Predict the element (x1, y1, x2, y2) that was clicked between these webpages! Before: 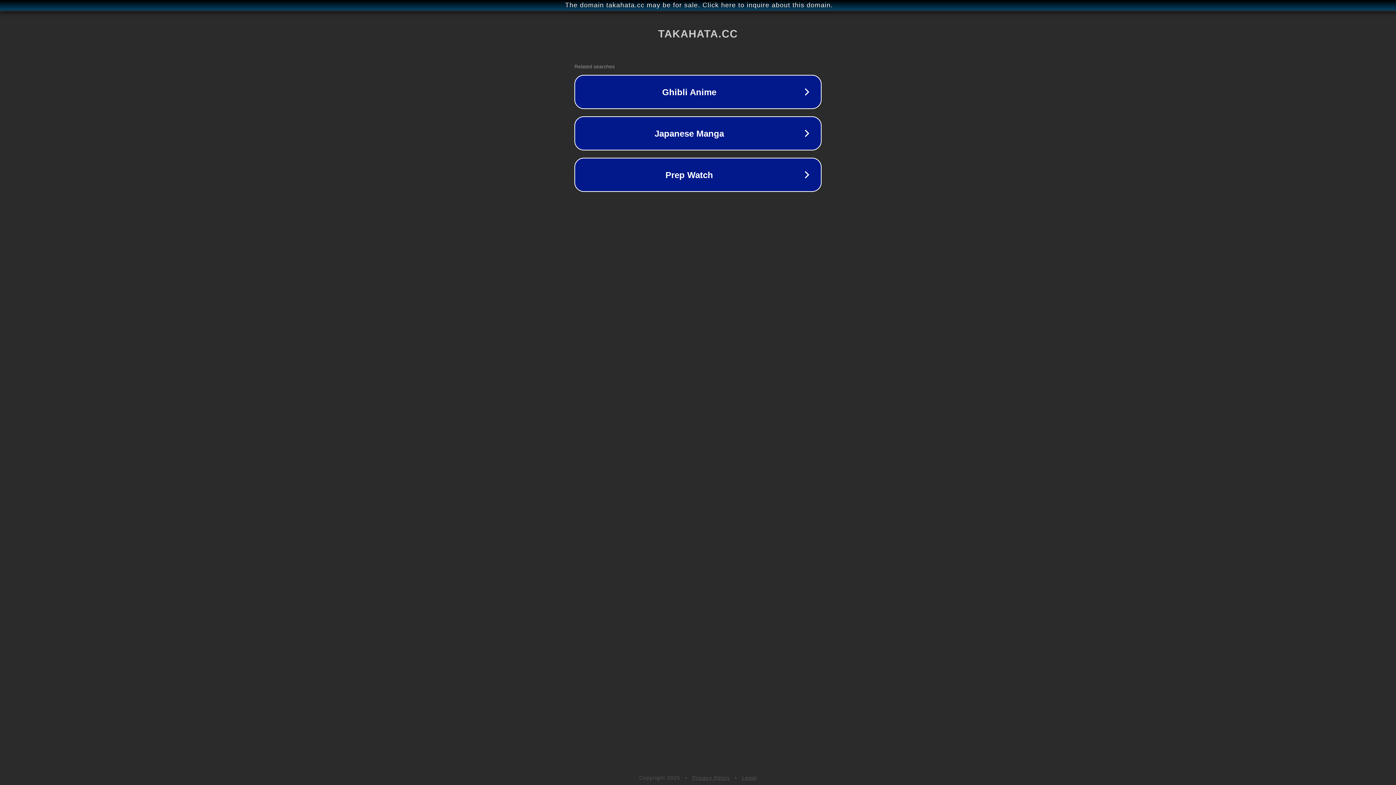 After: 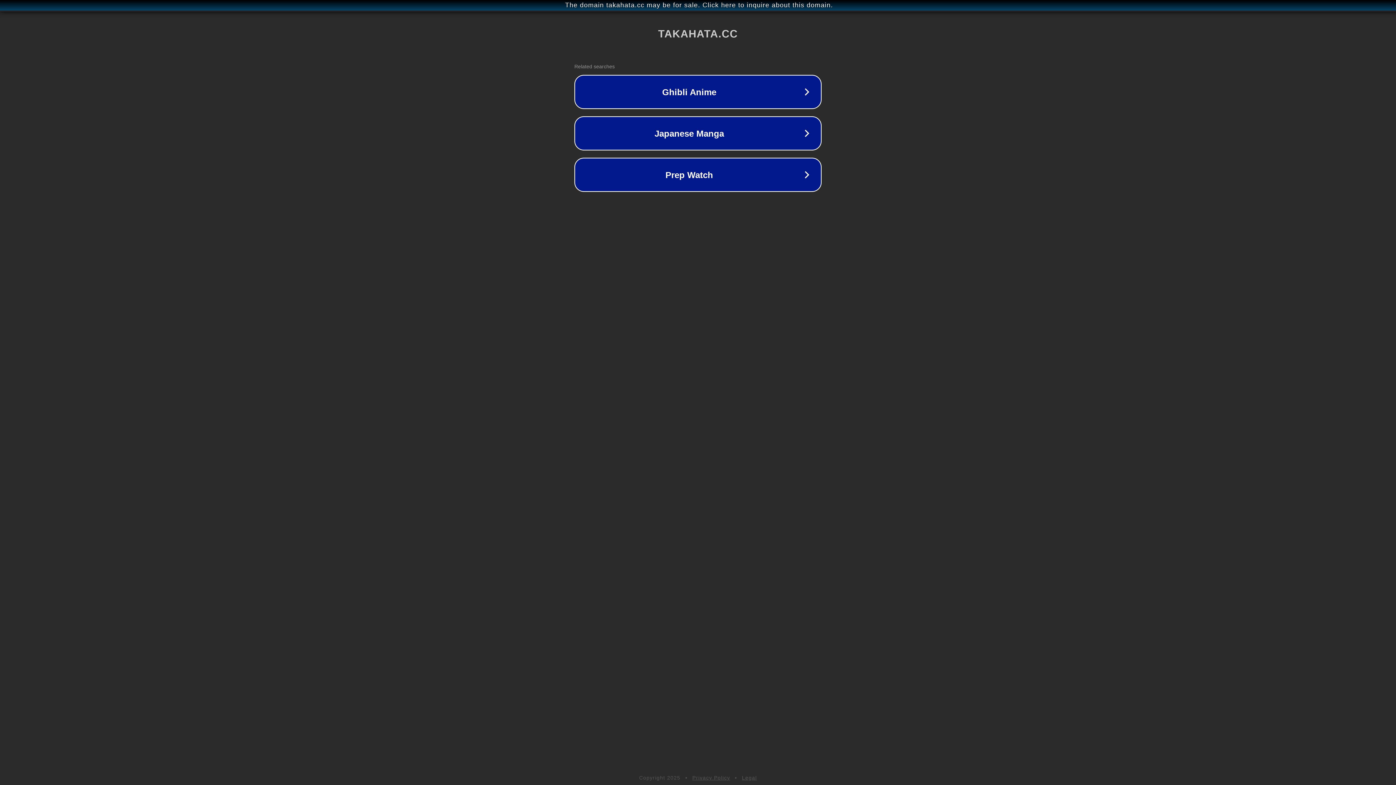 Action: bbox: (692, 775, 730, 781) label: Privacy Policy